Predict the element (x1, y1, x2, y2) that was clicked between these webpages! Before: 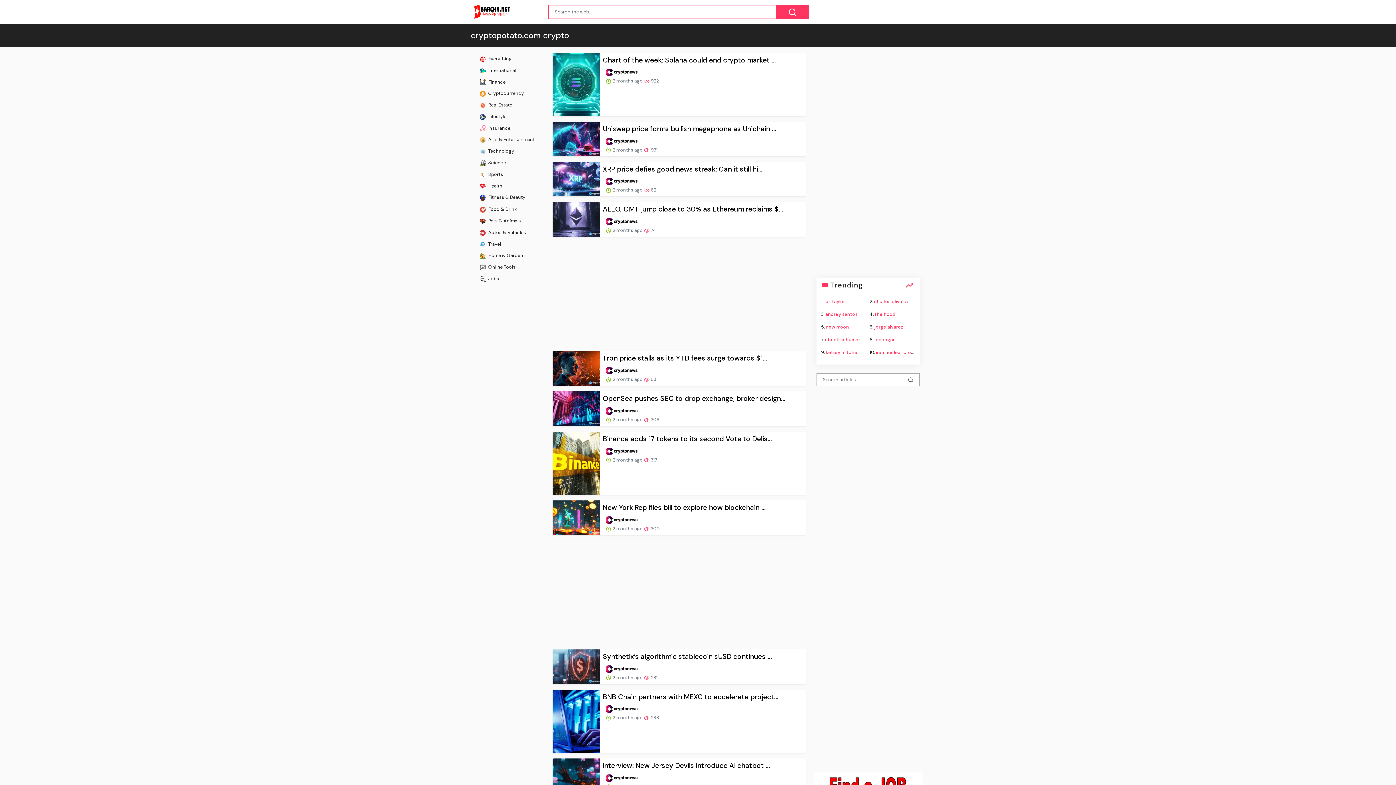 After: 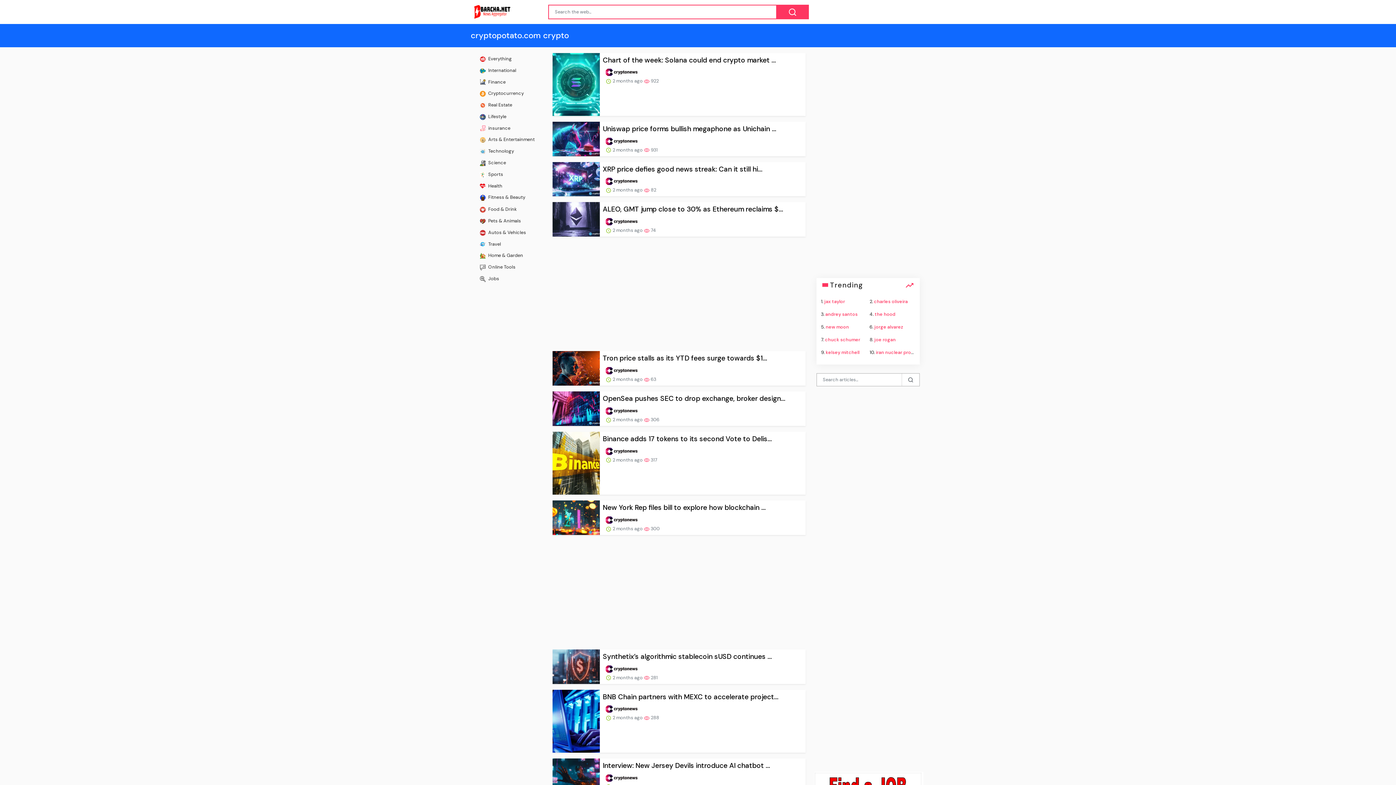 Action: bbox: (605, 774, 637, 781)